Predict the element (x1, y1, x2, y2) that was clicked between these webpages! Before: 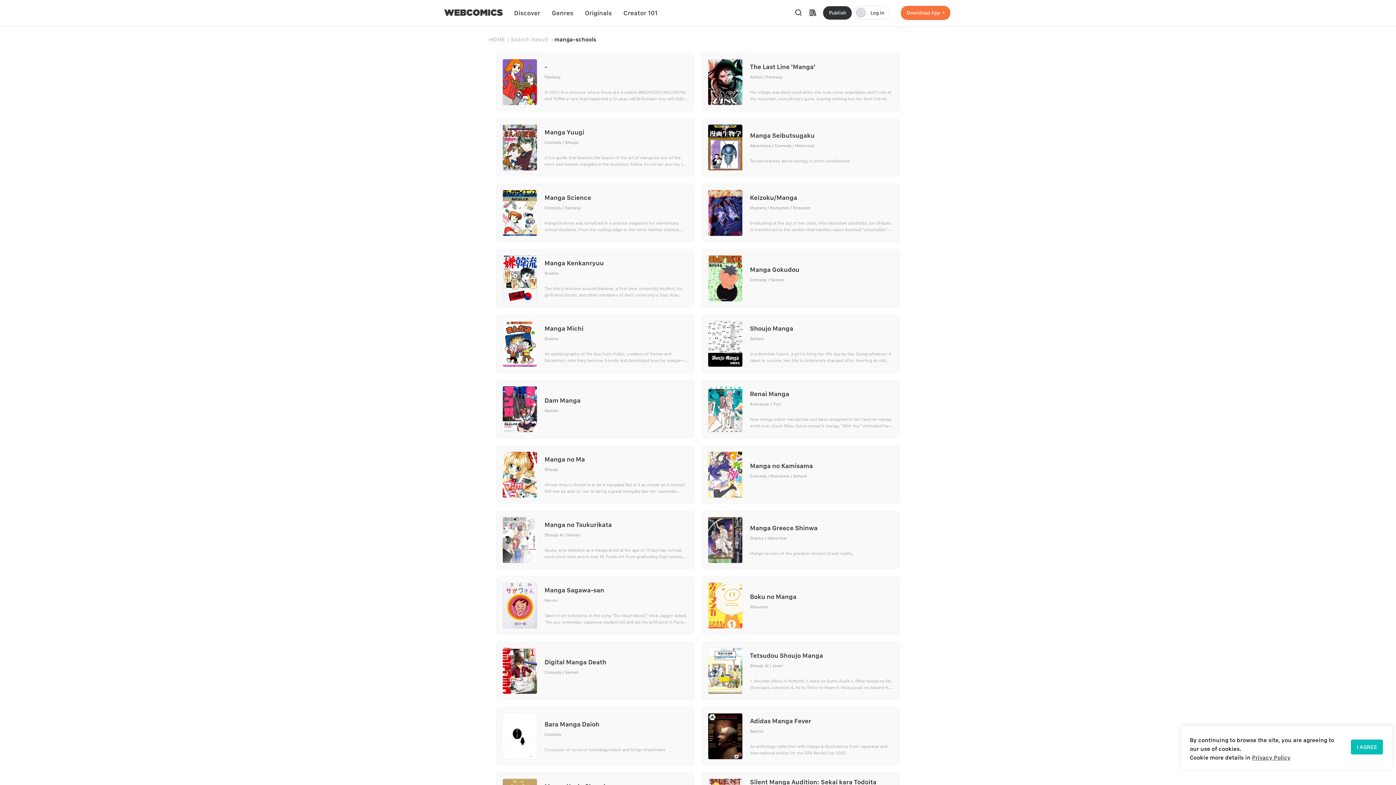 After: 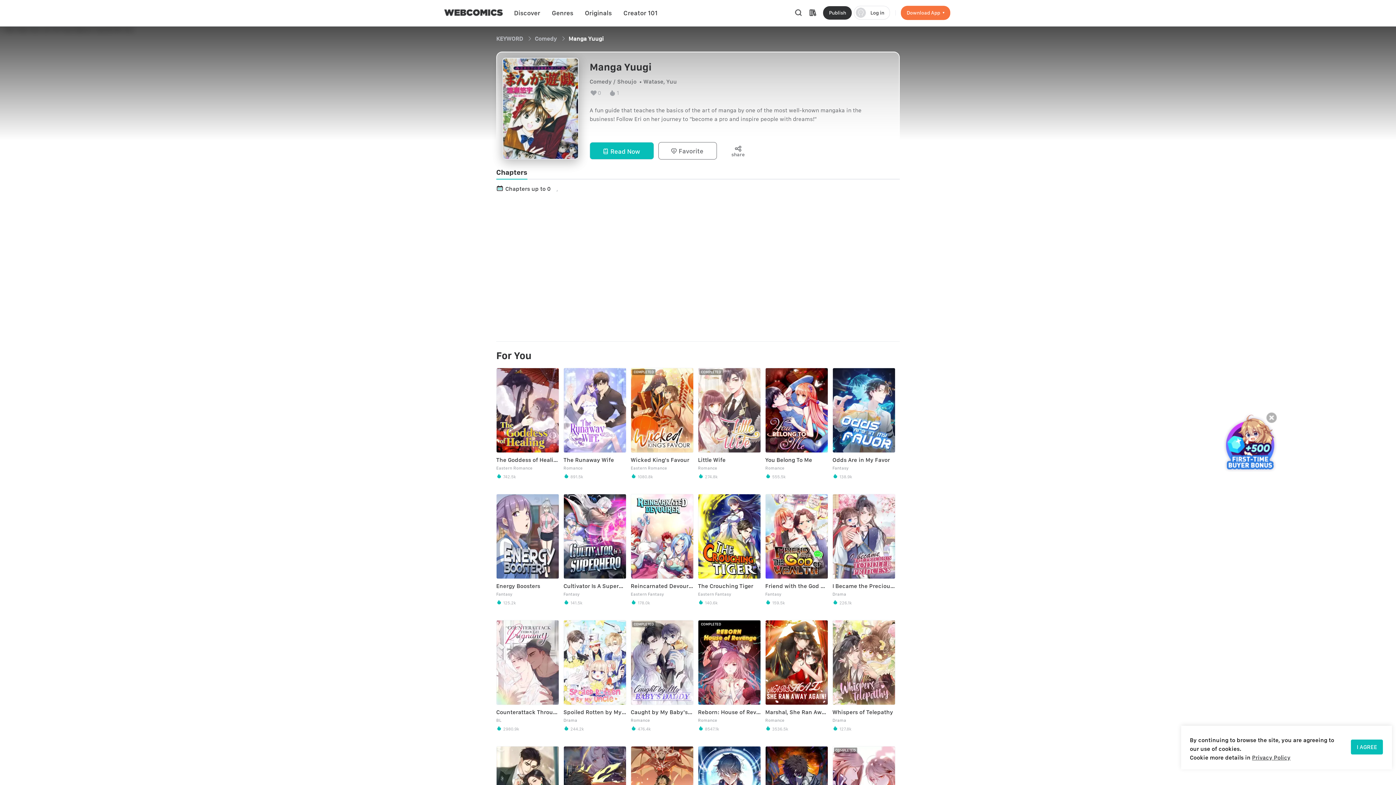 Action: bbox: (496, 118, 694, 176) label: Manga Yuugi

ComedyShoujo

A fun guide that teaches the basics of the art of manga by one of the most well-known mangaka in the business! Follow Eri on her journey to "become a pro and inspire people with dreams!"